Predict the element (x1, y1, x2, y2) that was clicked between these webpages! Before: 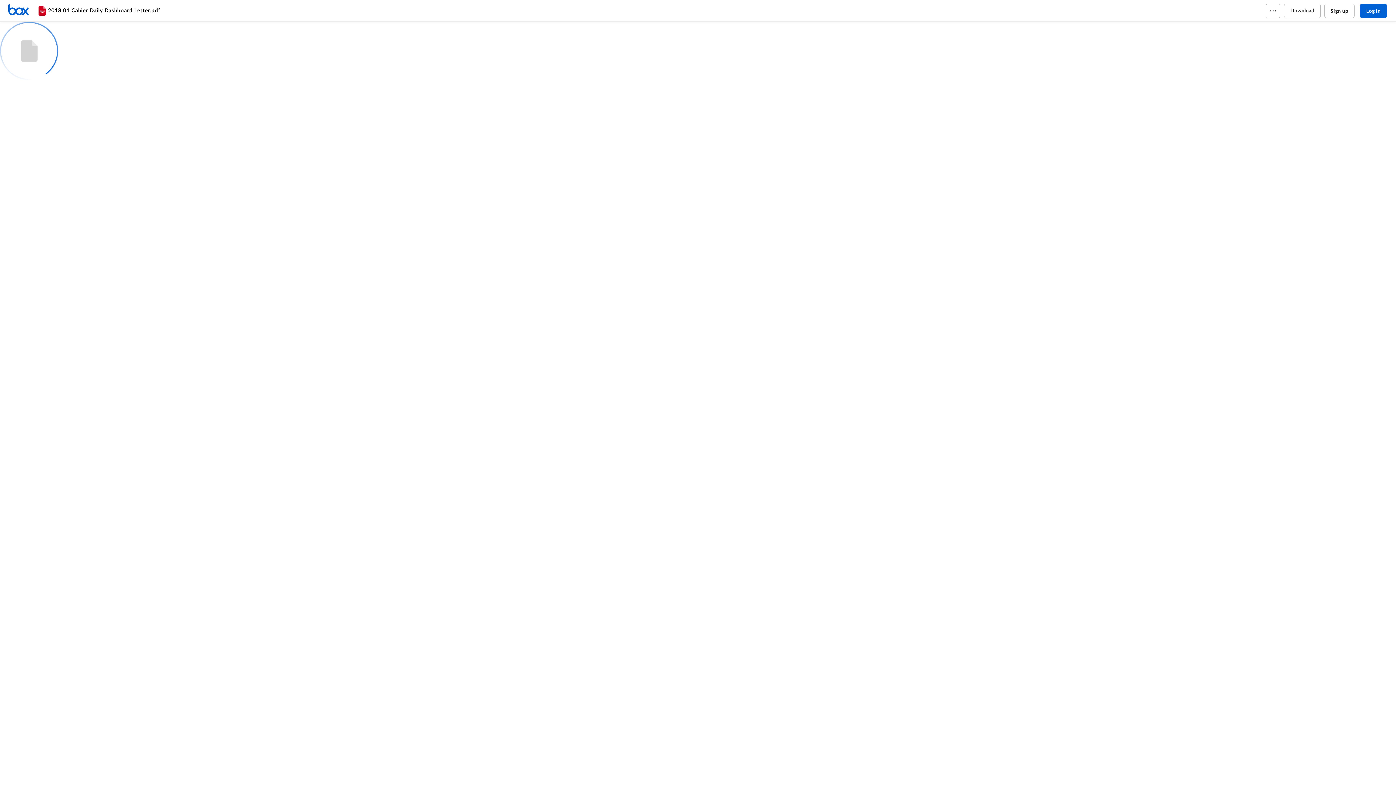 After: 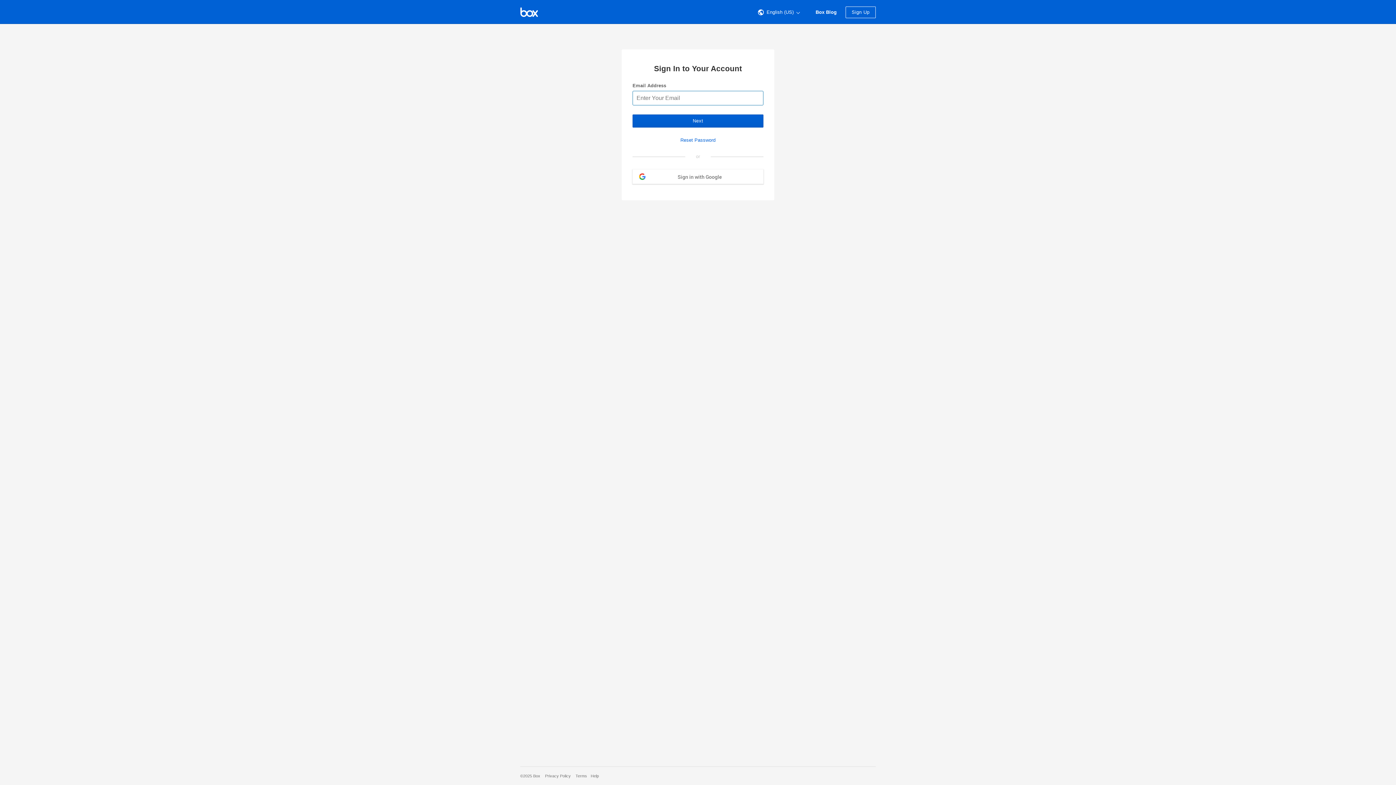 Action: bbox: (1360, 3, 1387, 18) label: Log in